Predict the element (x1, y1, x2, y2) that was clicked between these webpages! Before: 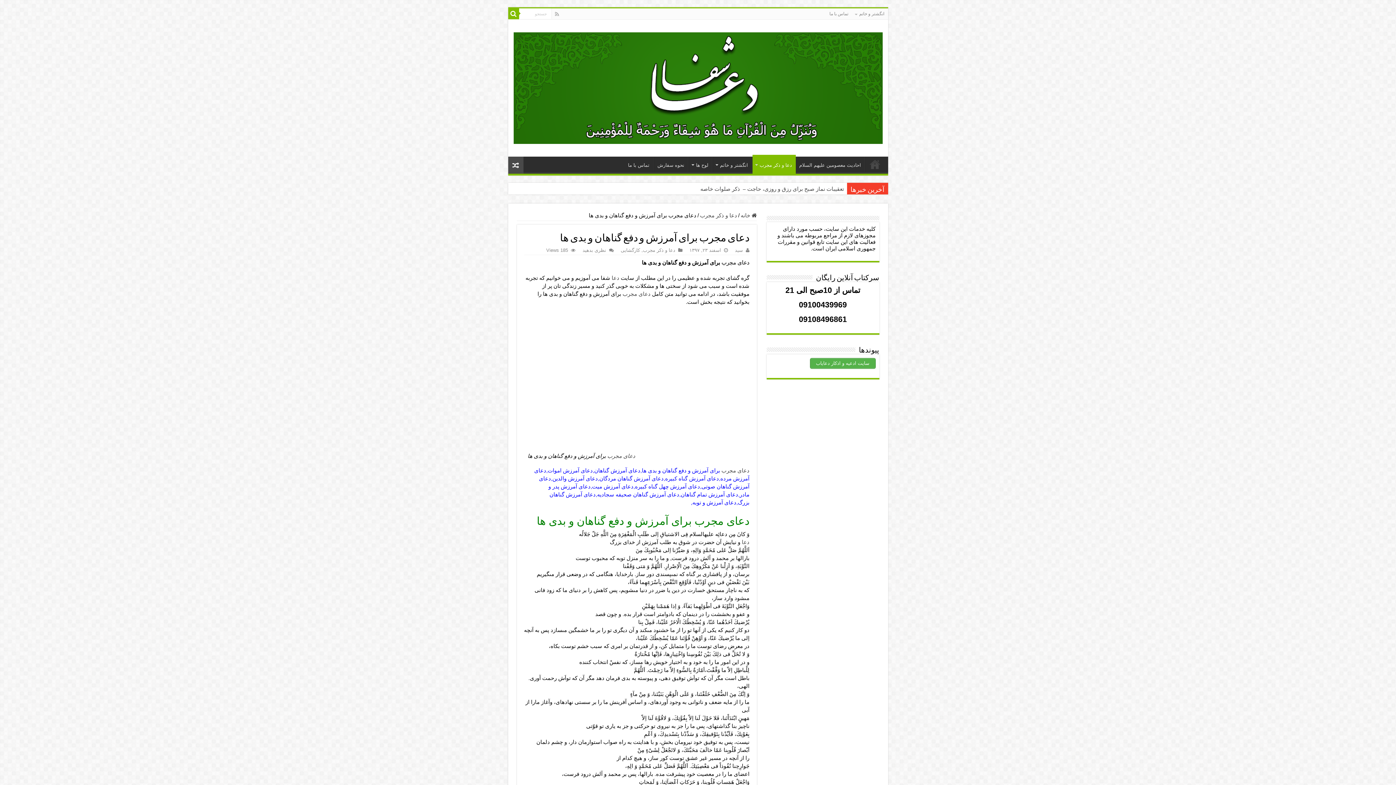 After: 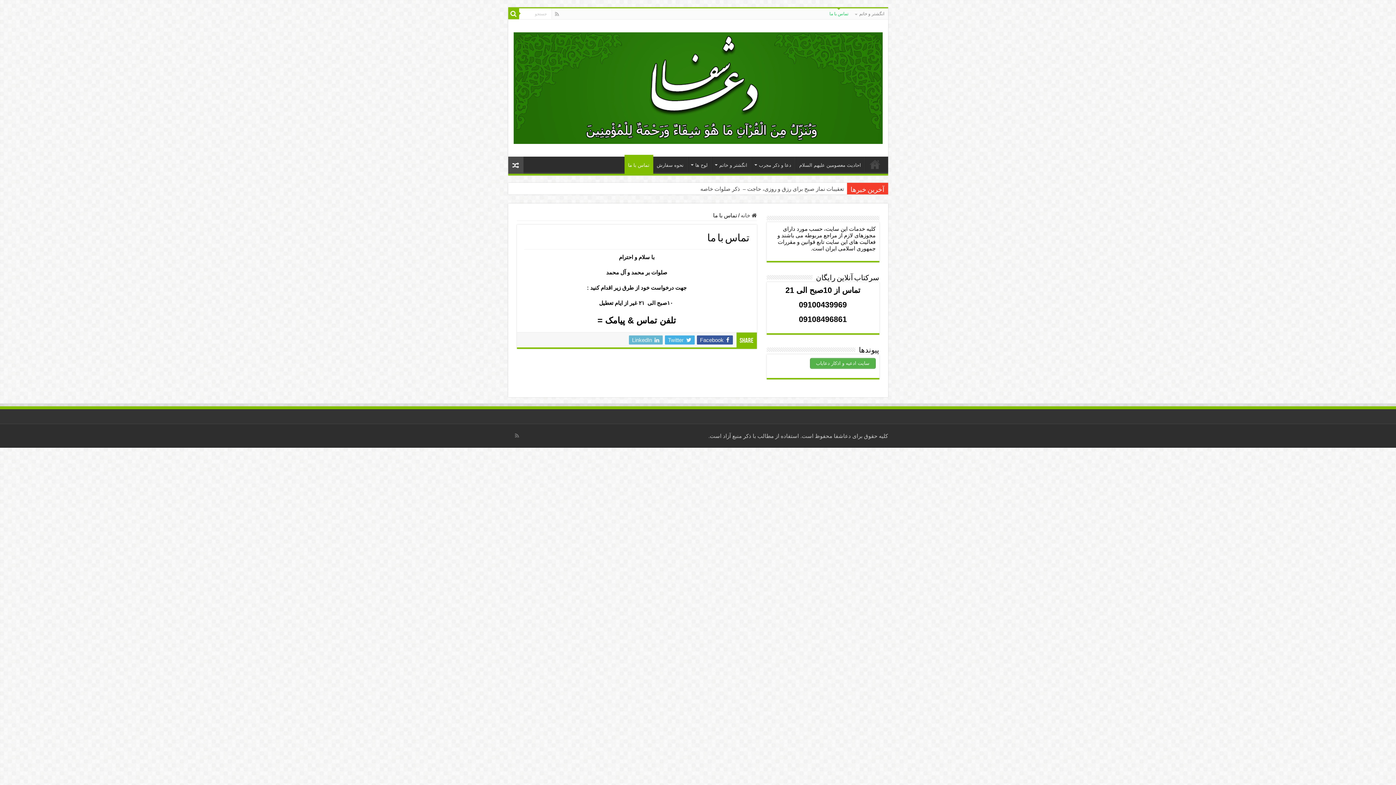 Action: bbox: (624, 156, 653, 172) label: تماس با ما